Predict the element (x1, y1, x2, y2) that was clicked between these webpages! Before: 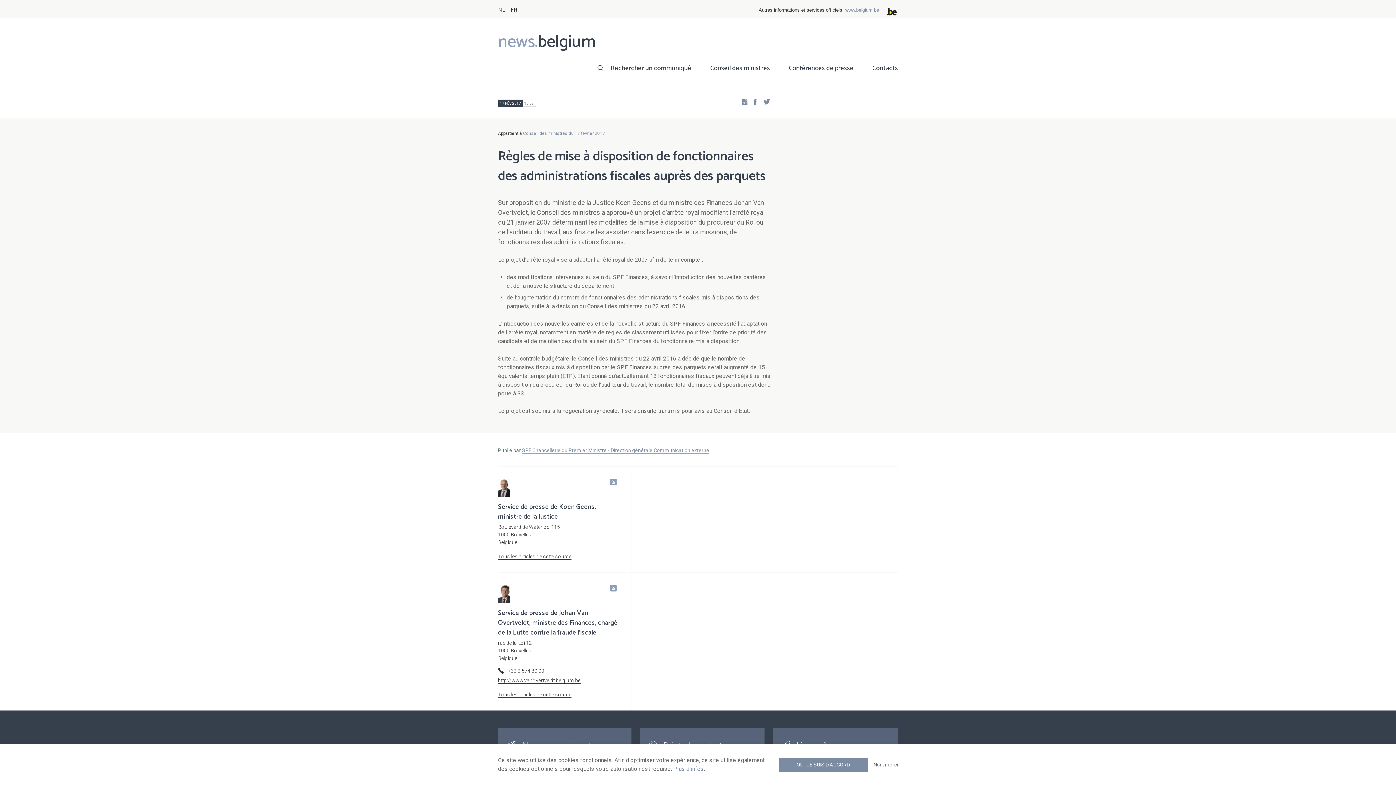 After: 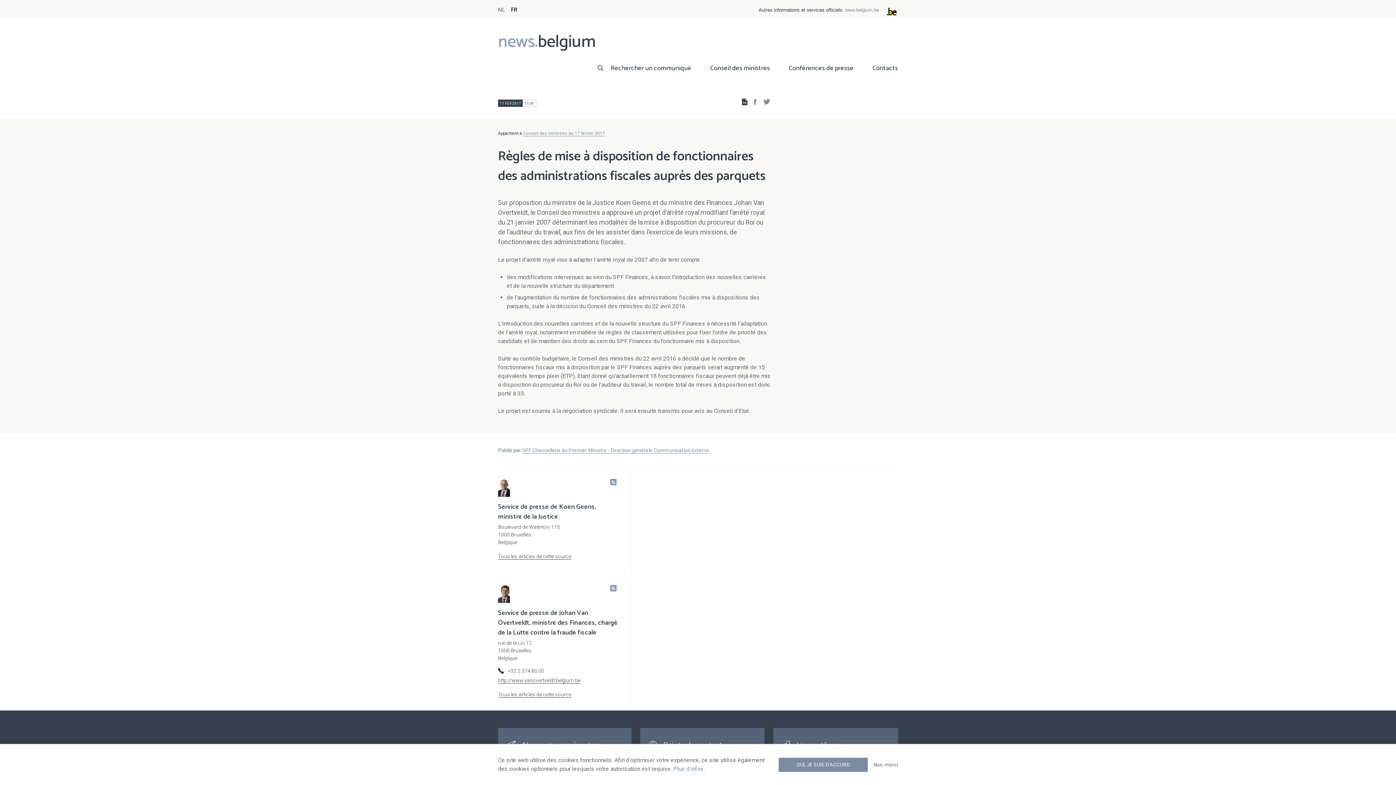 Action: bbox: (737, 97, 747, 105)